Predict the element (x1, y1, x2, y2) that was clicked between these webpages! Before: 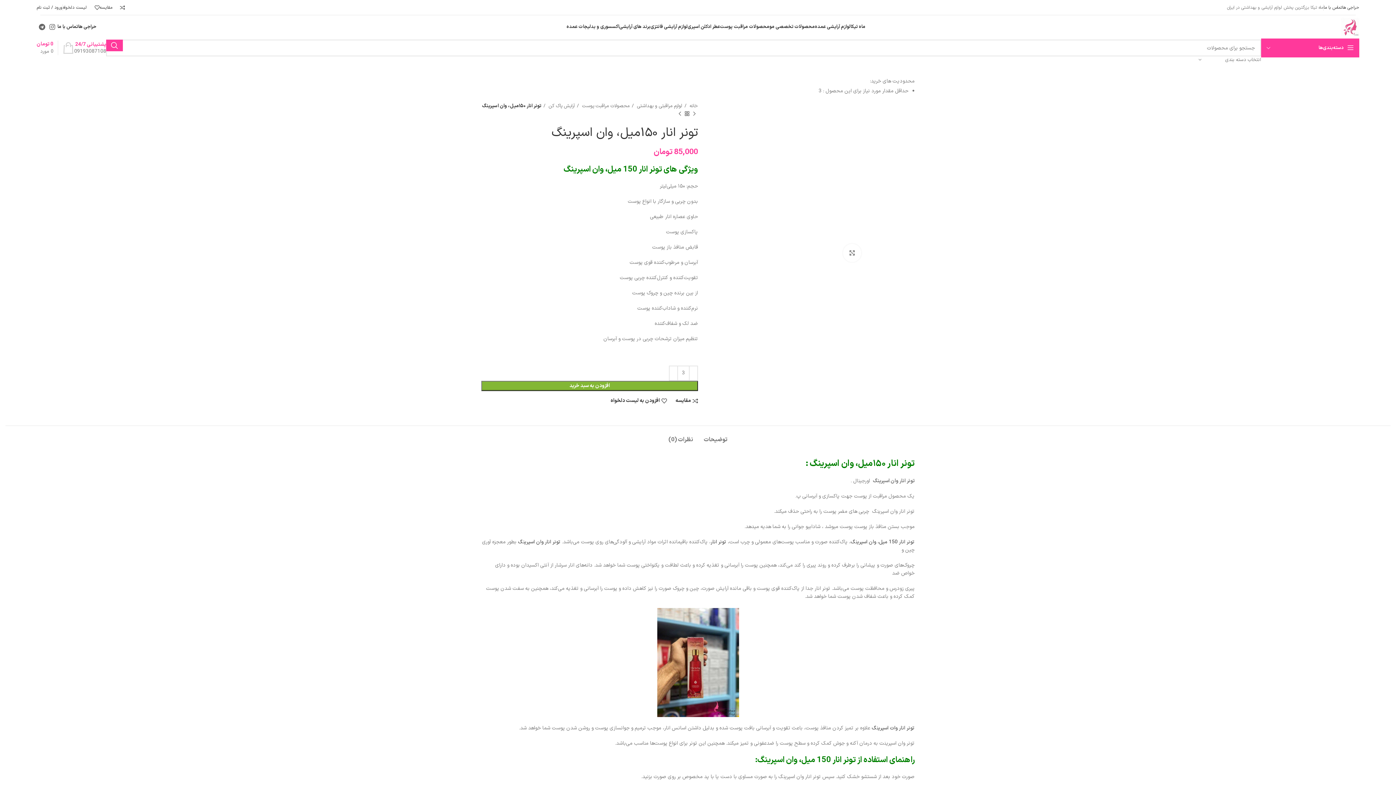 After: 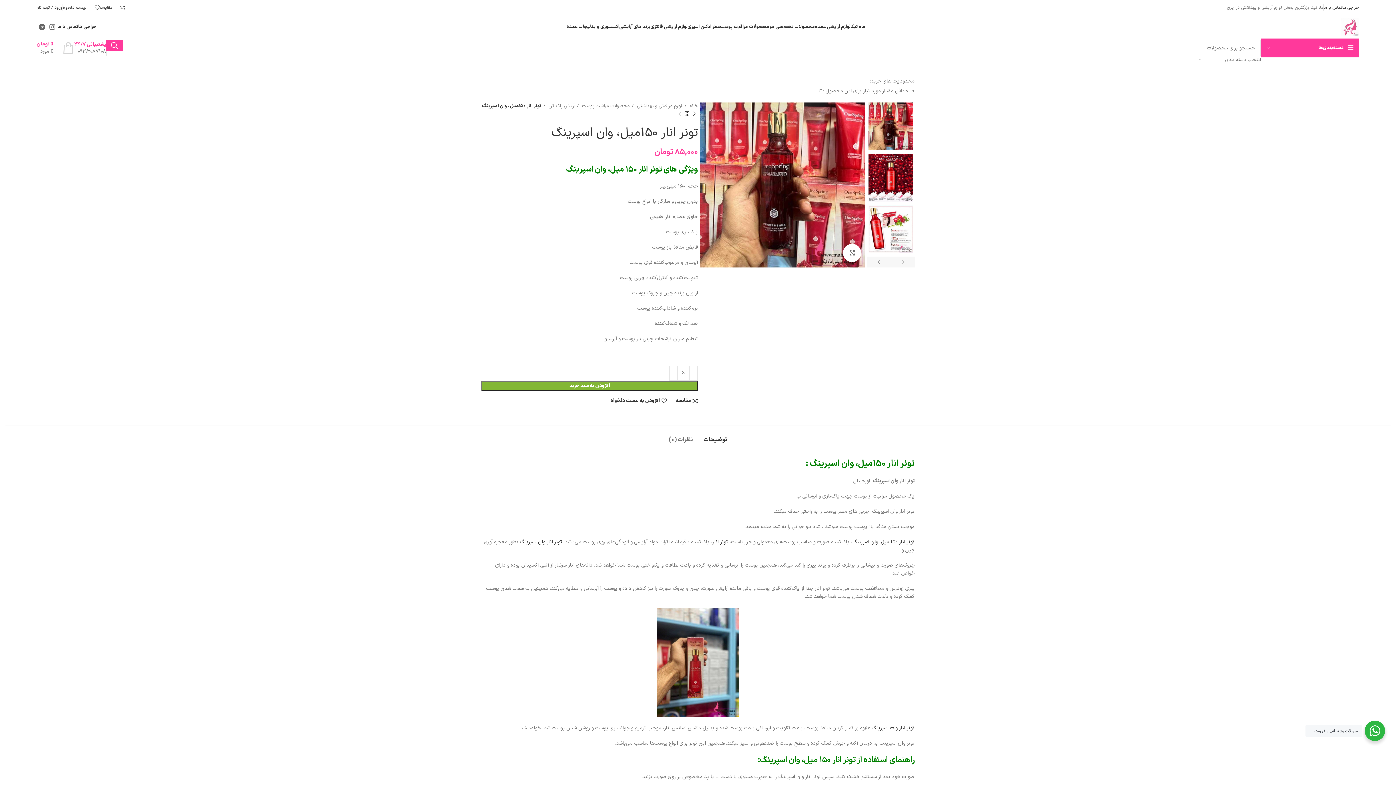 Action: bbox: (704, 425, 727, 447) label: توضیحات